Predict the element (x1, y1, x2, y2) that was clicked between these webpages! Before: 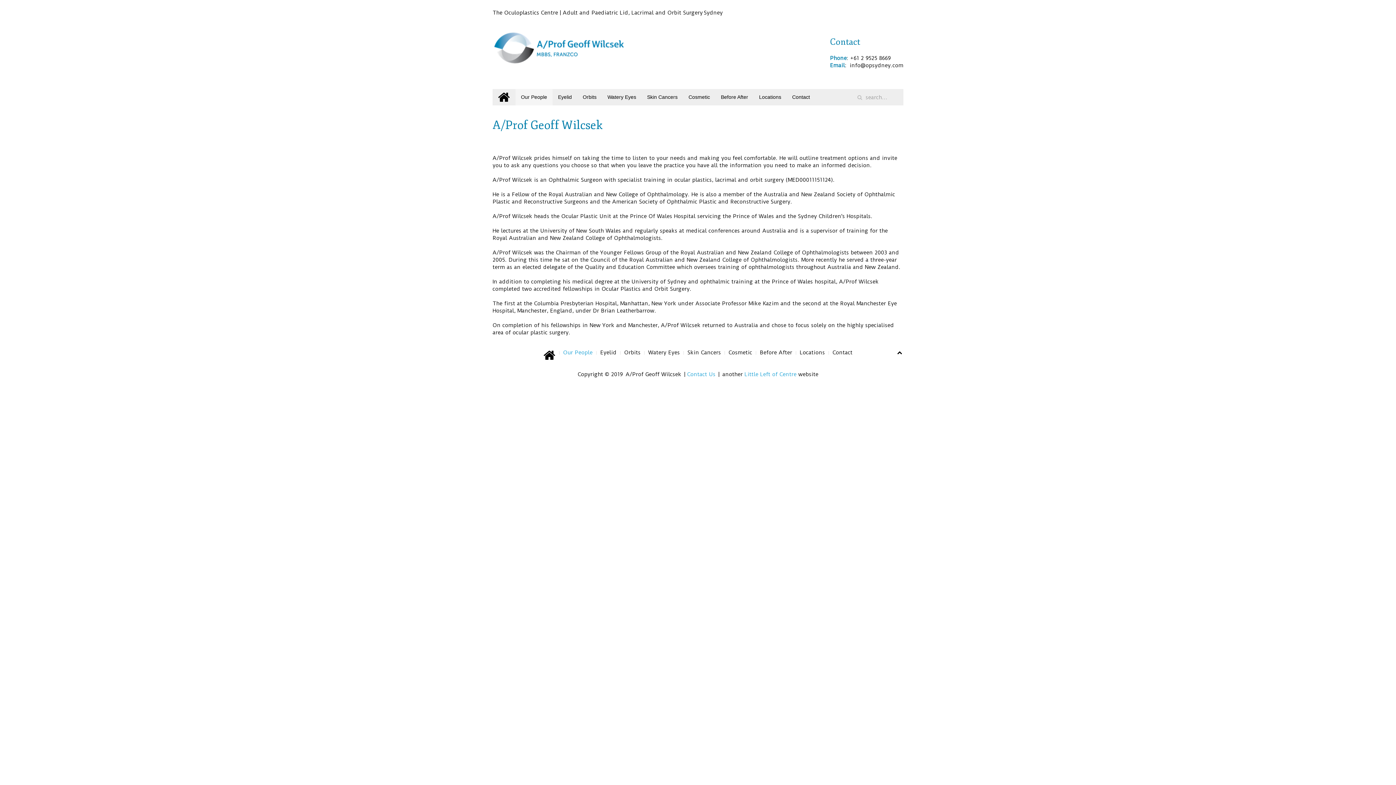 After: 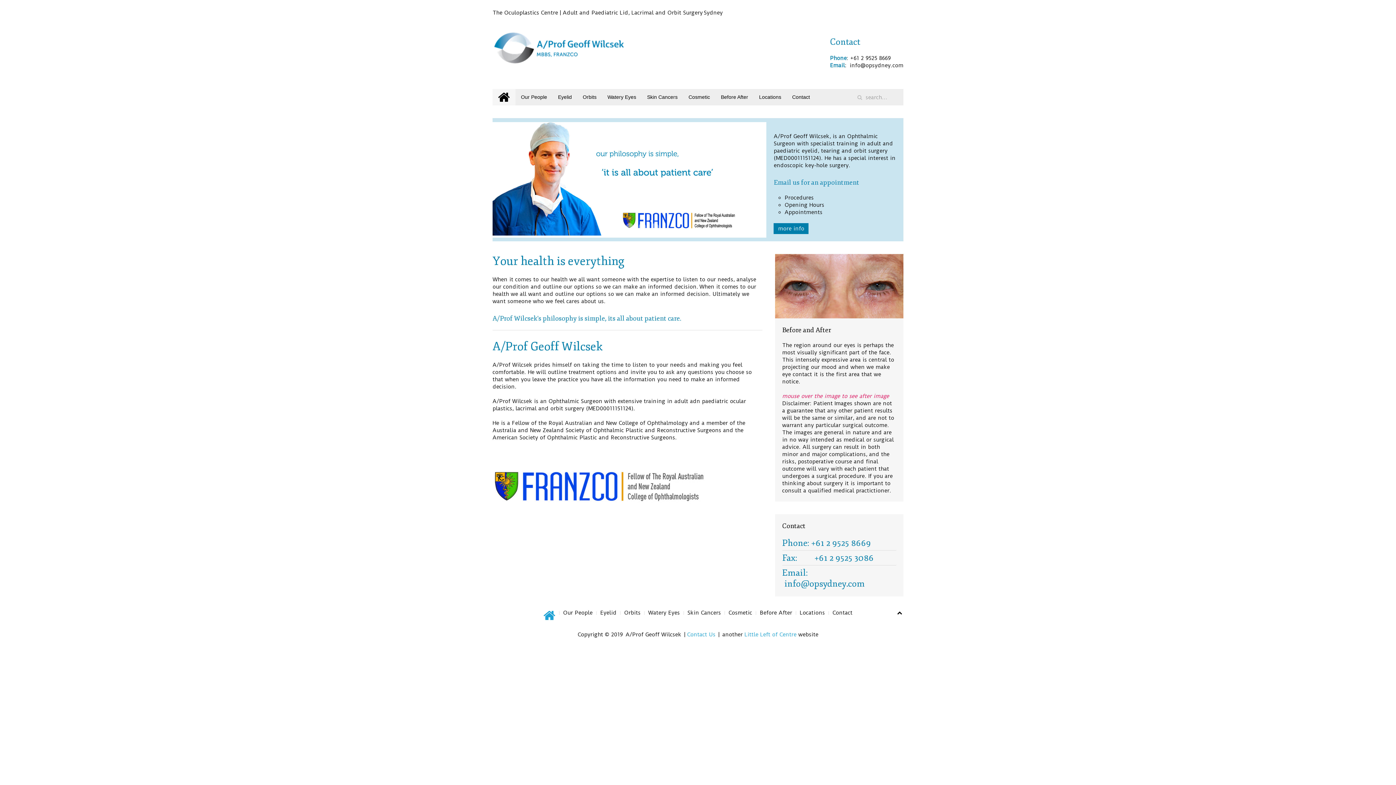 Action: bbox: (492, 89, 515, 105)